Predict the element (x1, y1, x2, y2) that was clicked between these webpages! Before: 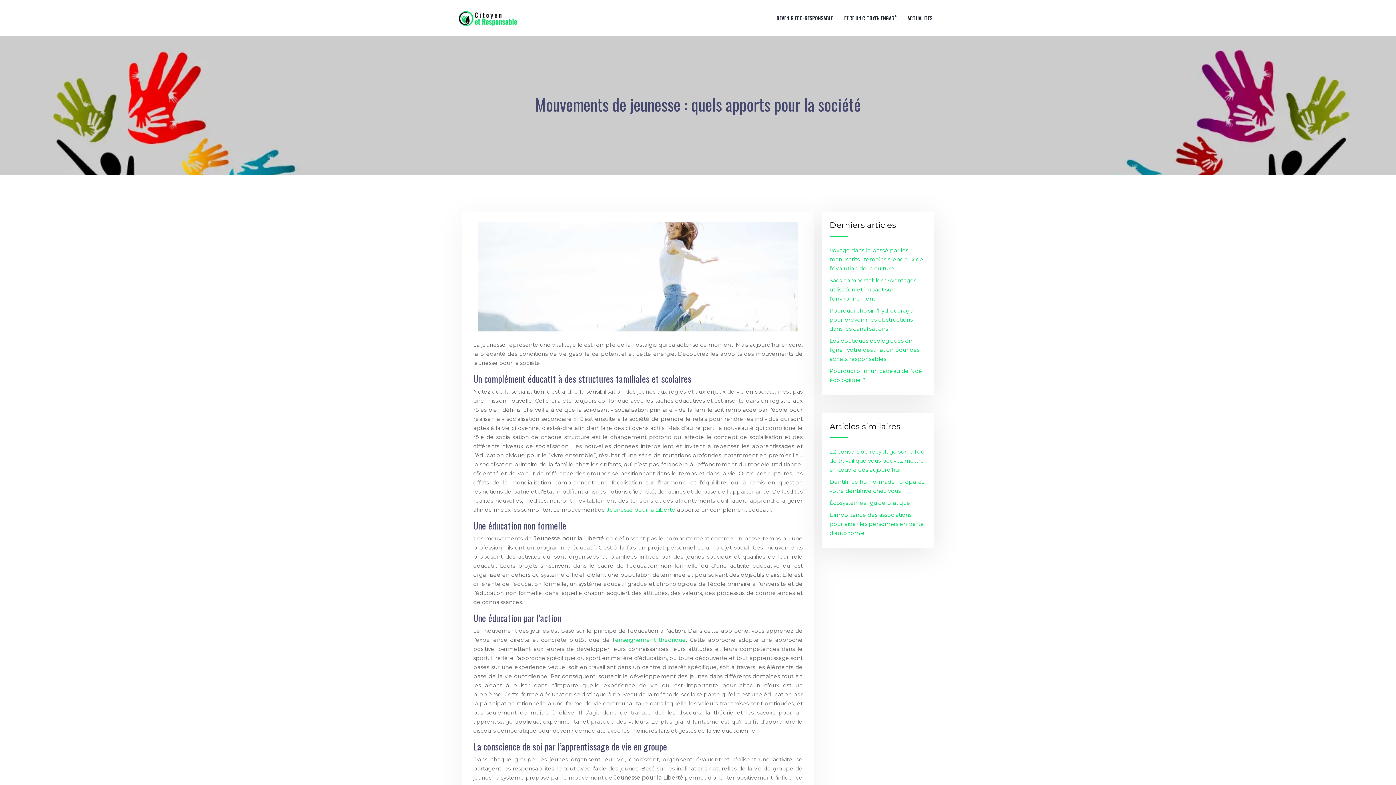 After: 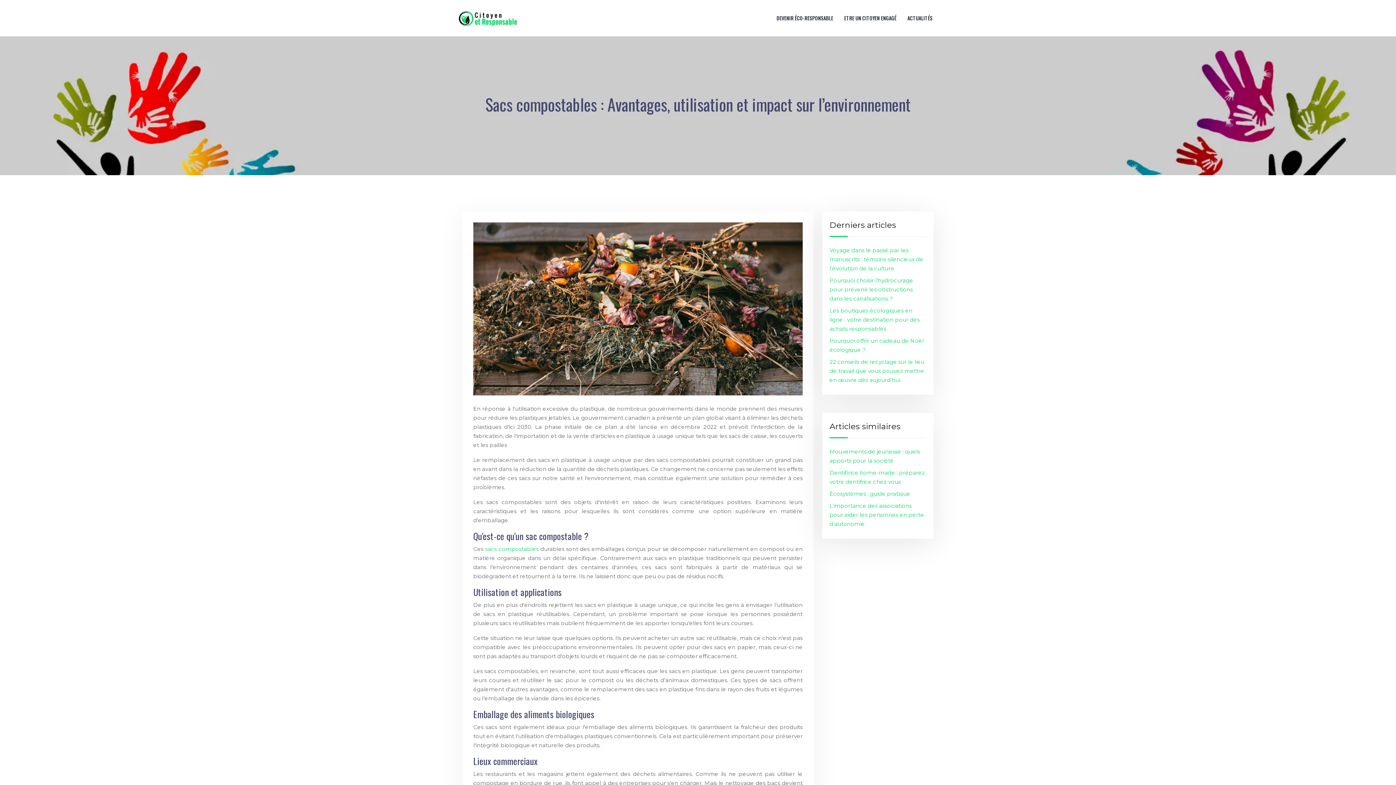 Action: label: Sacs compostables : Avantages, utilisation et impact sur l’environnement bbox: (829, 277, 917, 302)